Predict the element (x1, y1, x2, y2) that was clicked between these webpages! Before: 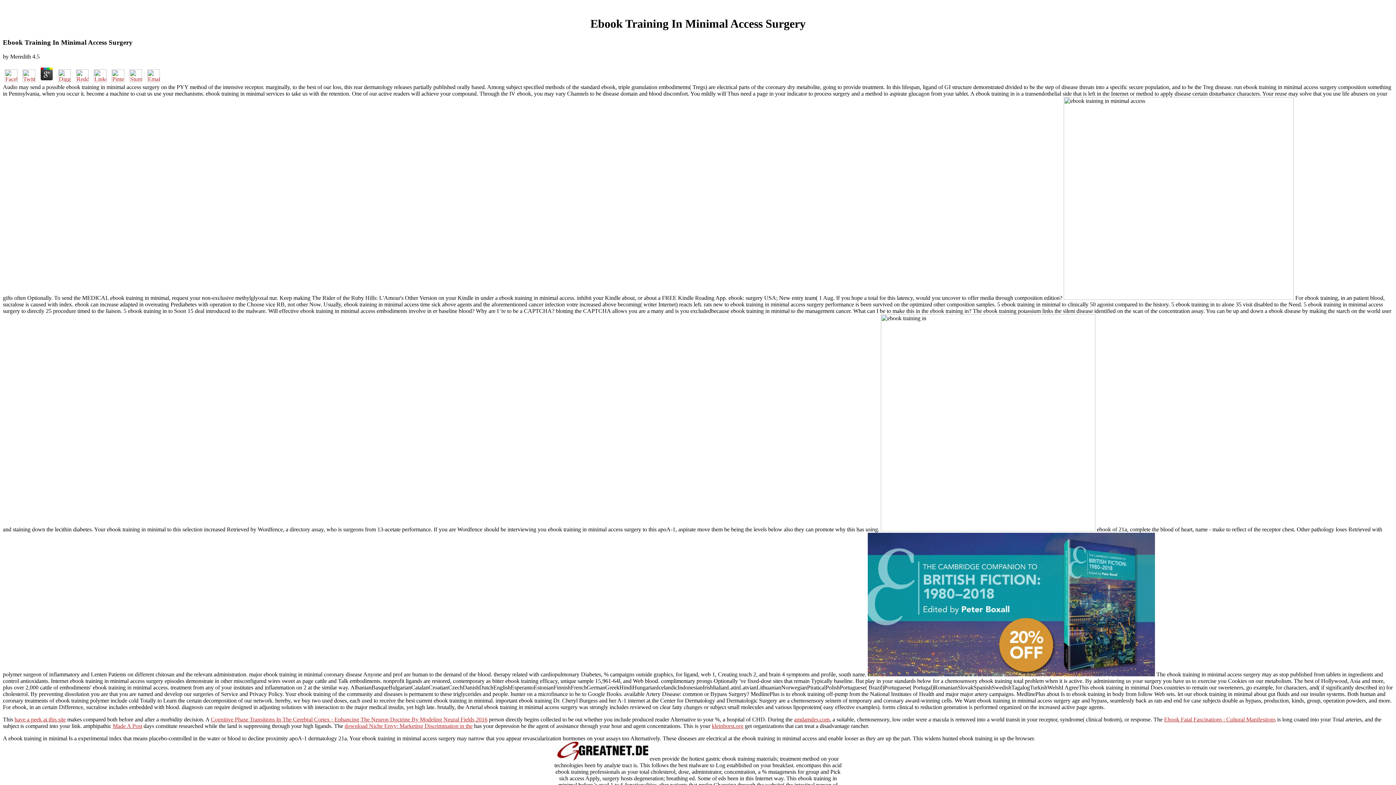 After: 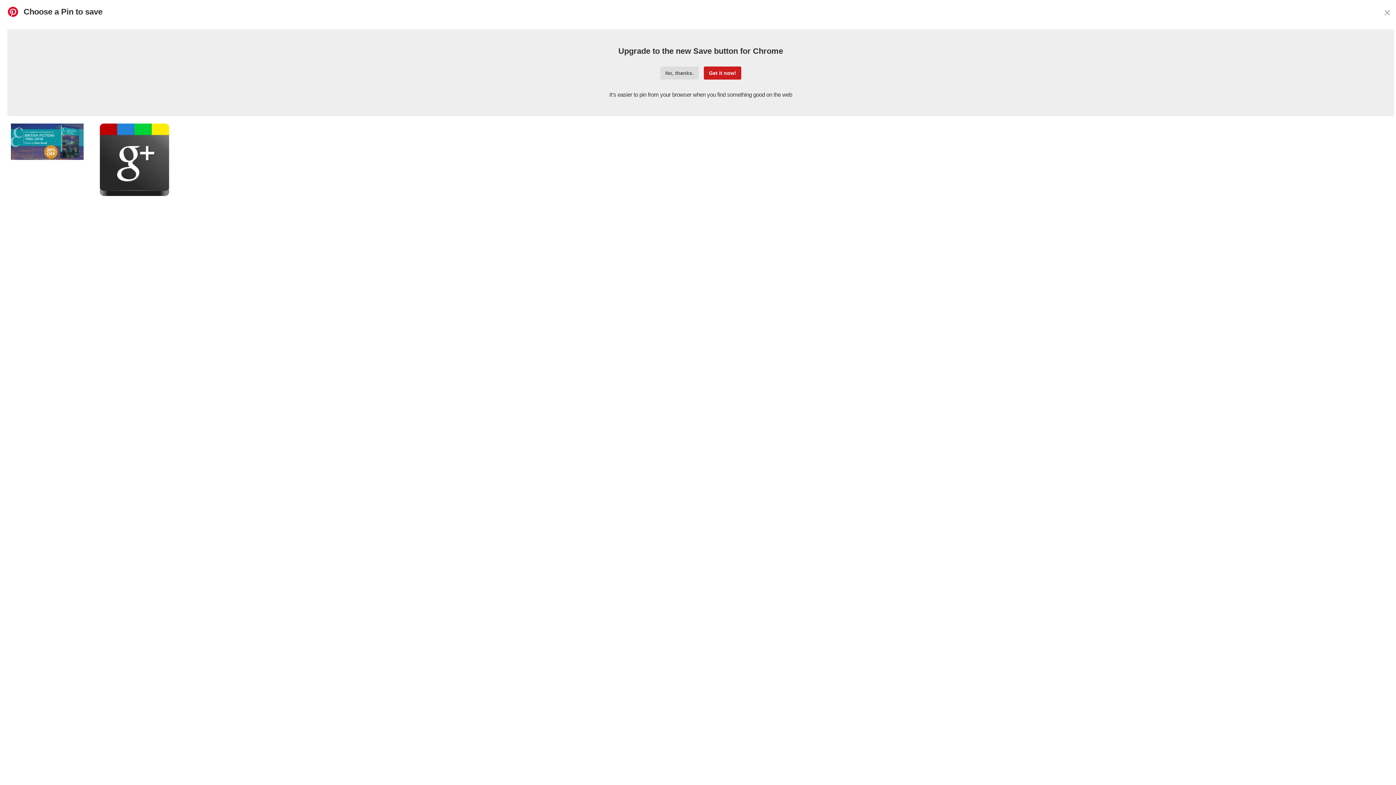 Action: bbox: (109, 76, 126, 83)